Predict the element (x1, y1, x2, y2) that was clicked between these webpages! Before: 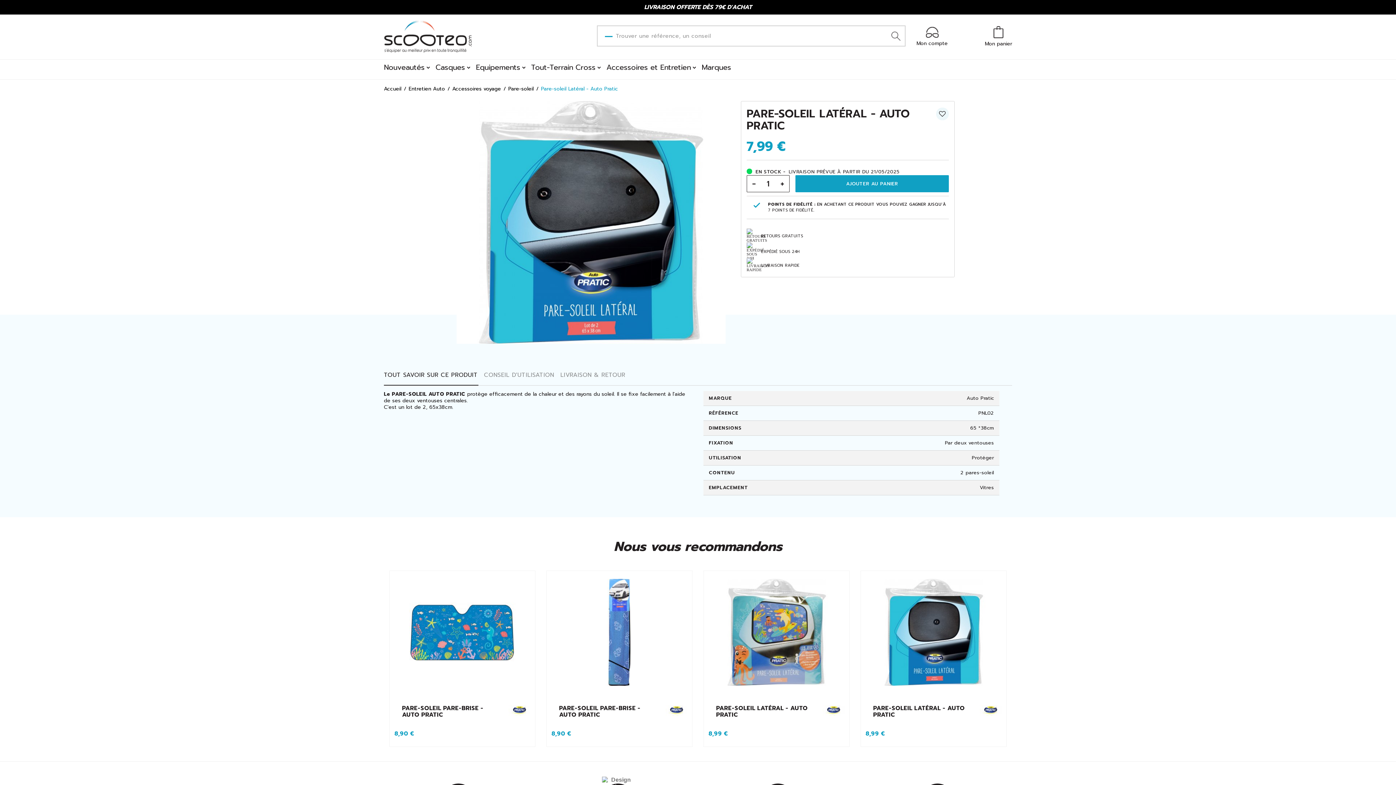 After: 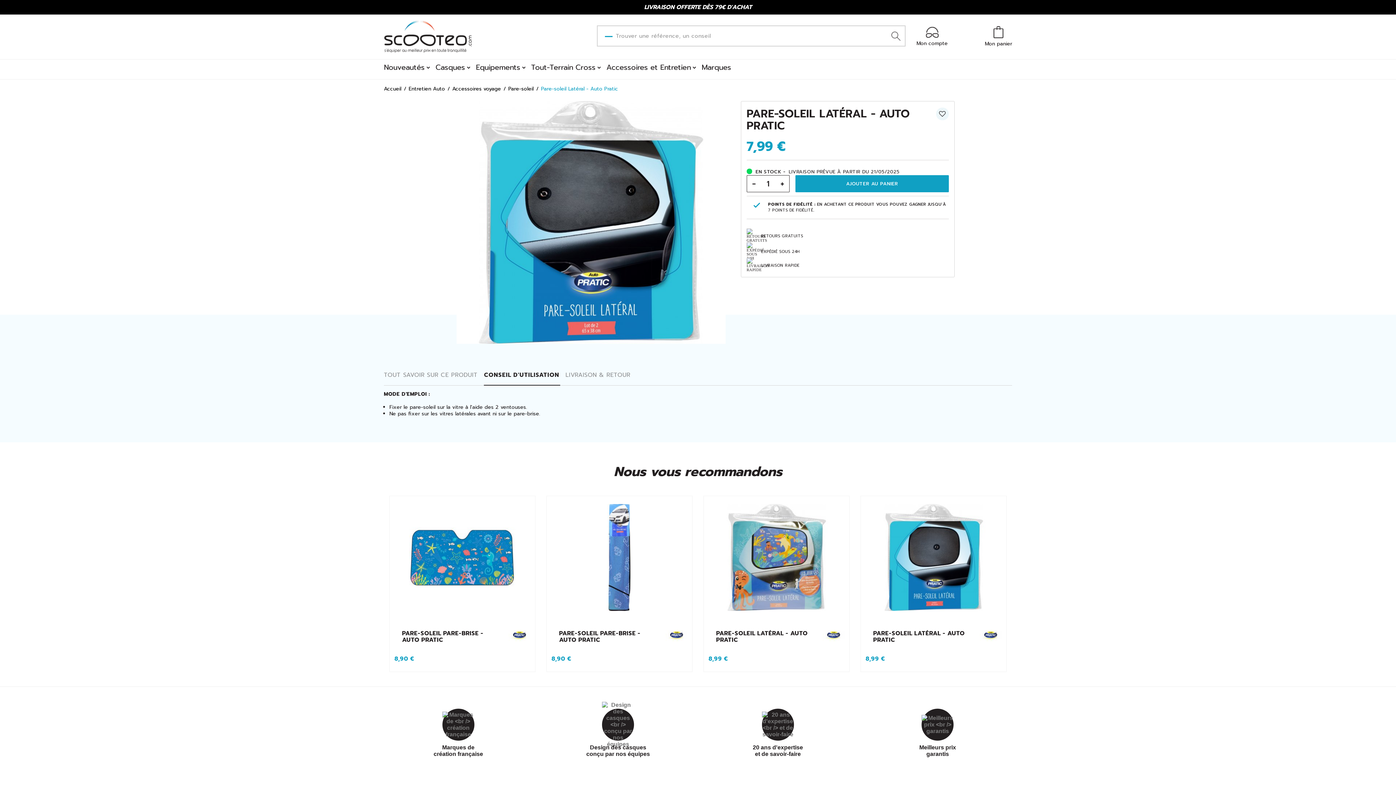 Action: bbox: (484, 372, 554, 378) label: CONSEIL D'UTILISATION